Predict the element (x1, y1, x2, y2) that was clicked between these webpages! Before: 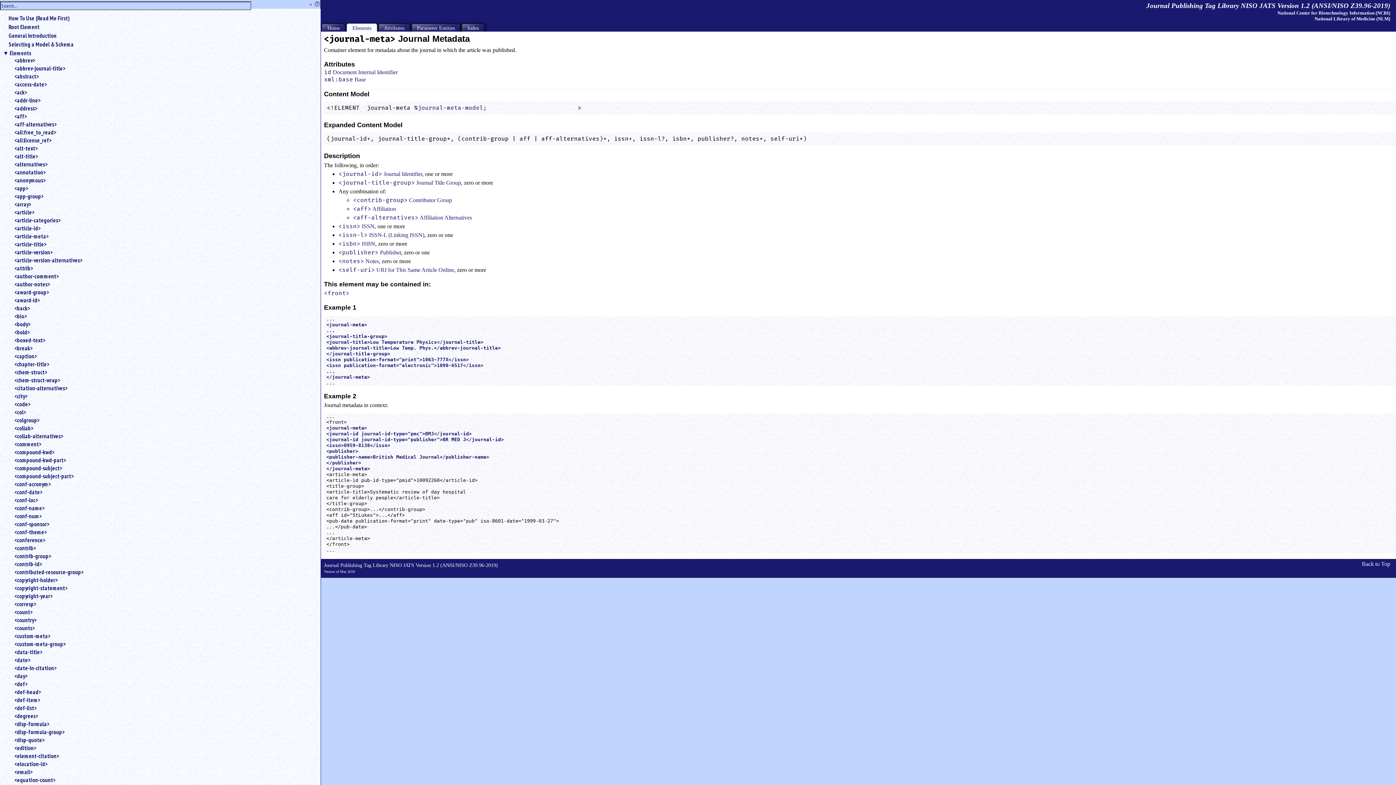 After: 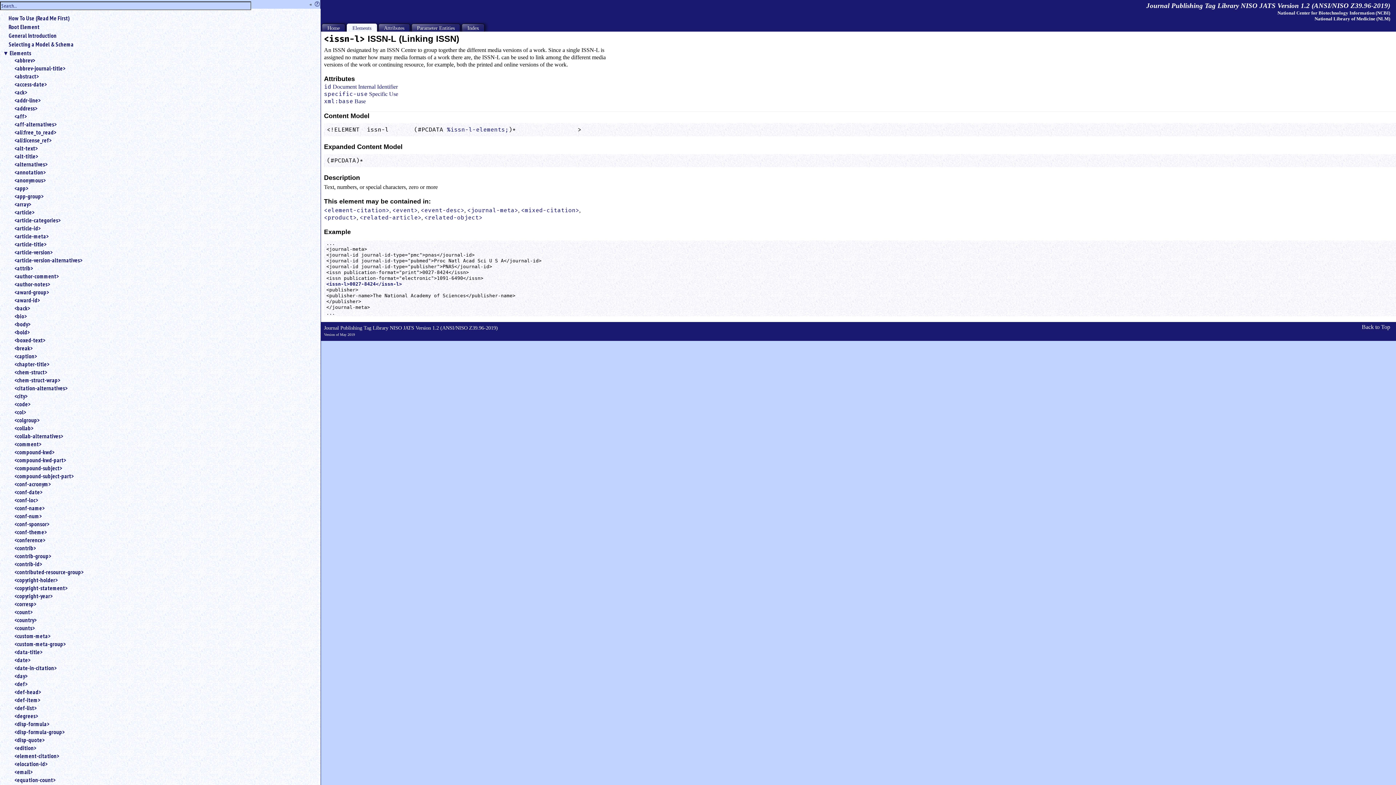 Action: bbox: (369, 232, 424, 238) label: ISSN-L (Linking ISSN)